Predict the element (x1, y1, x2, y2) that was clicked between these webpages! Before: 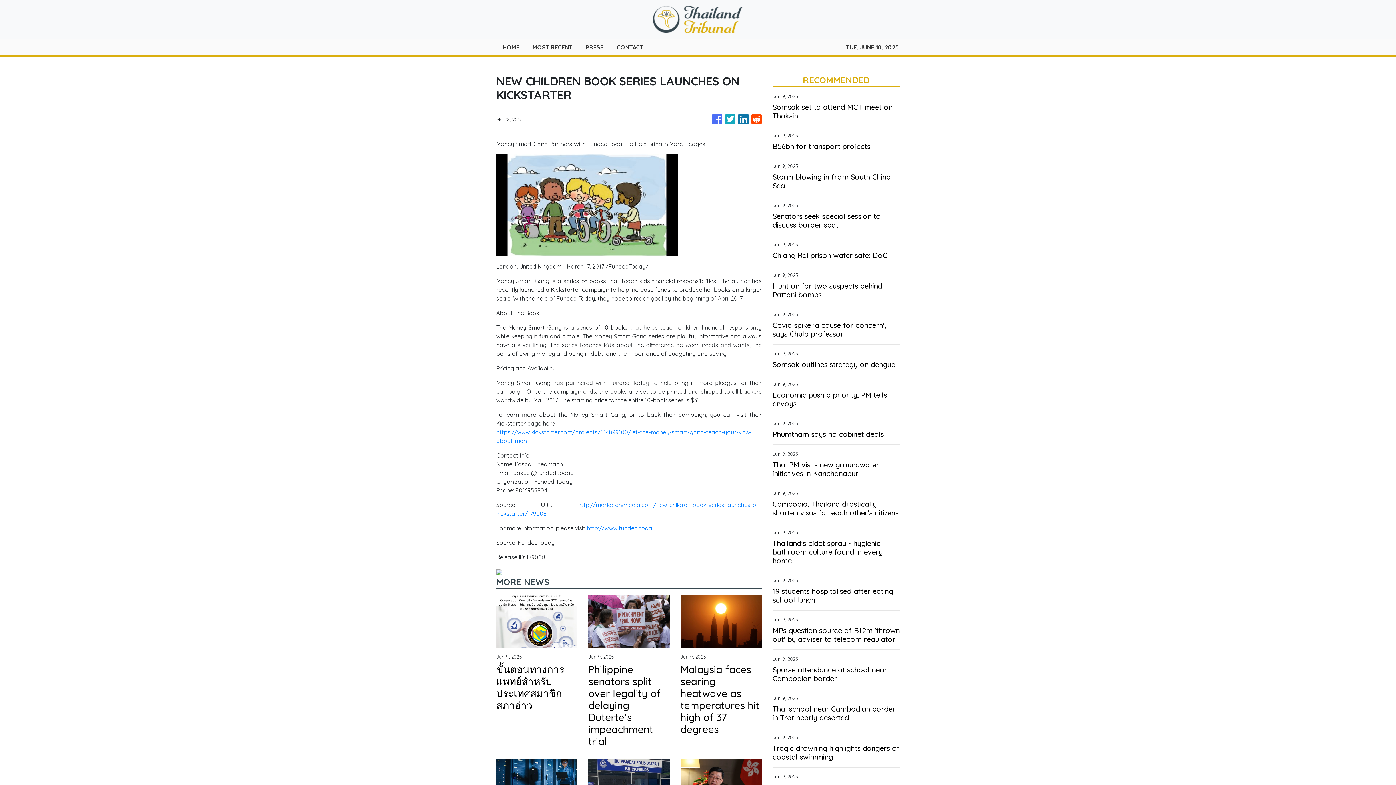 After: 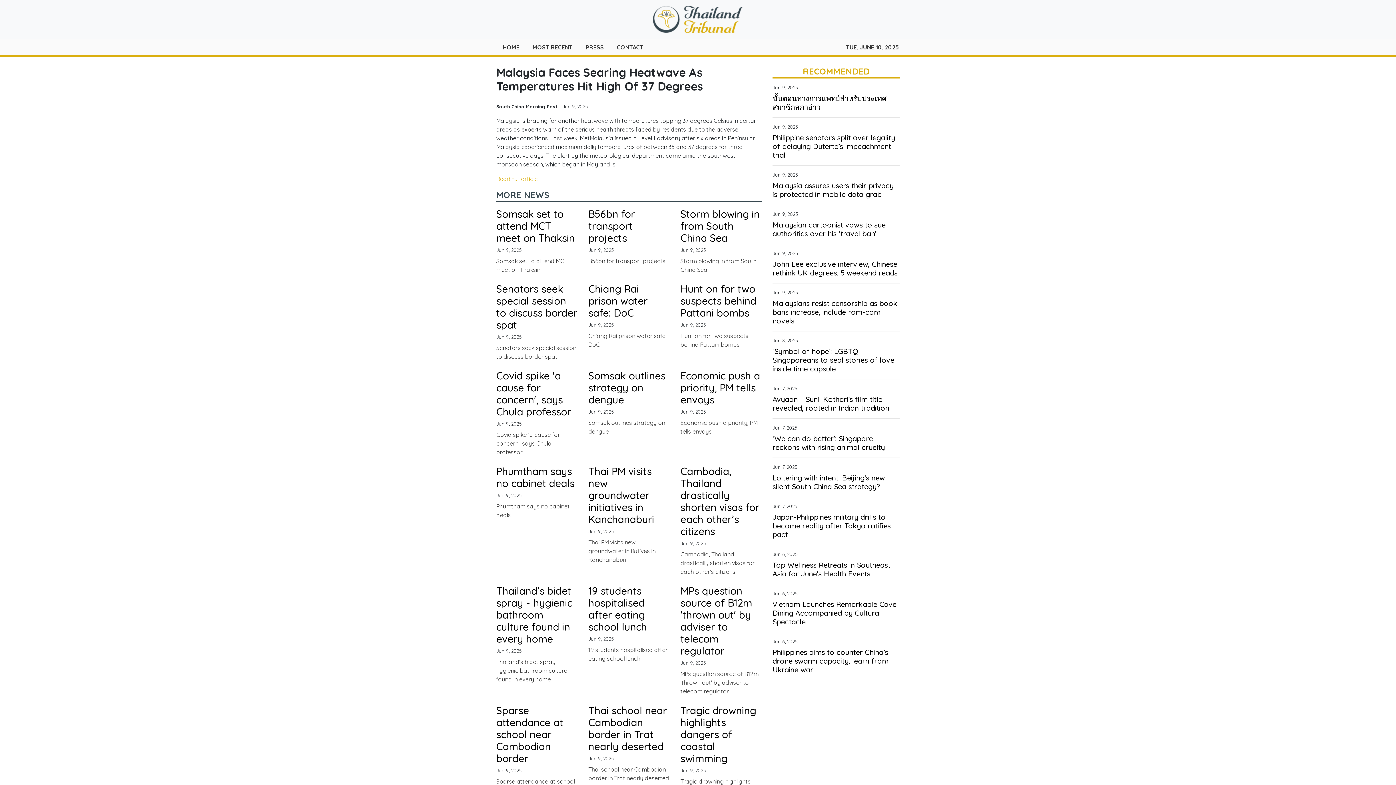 Action: label: Malaysia faces searing heatwave as temperatures hit high of 37 degrees bbox: (680, 663, 761, 735)